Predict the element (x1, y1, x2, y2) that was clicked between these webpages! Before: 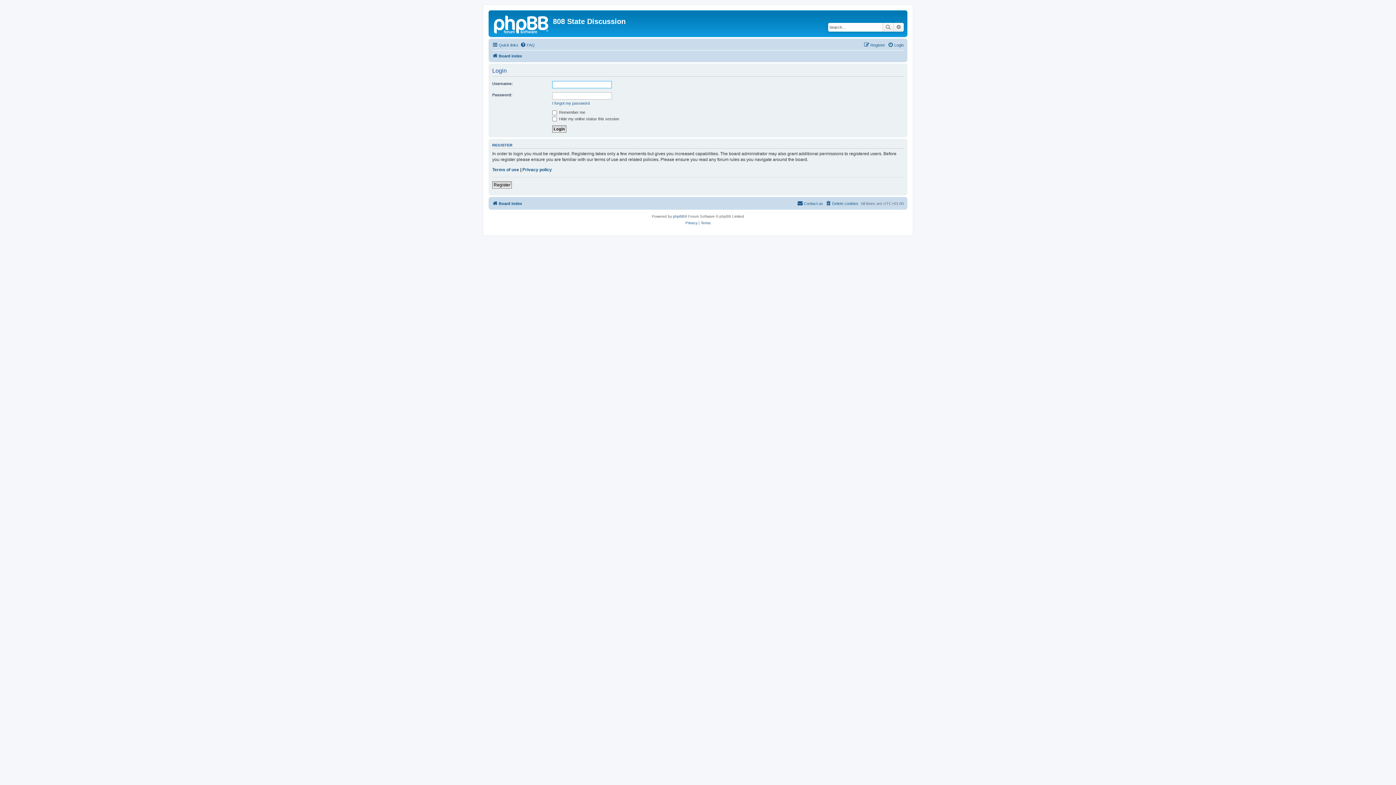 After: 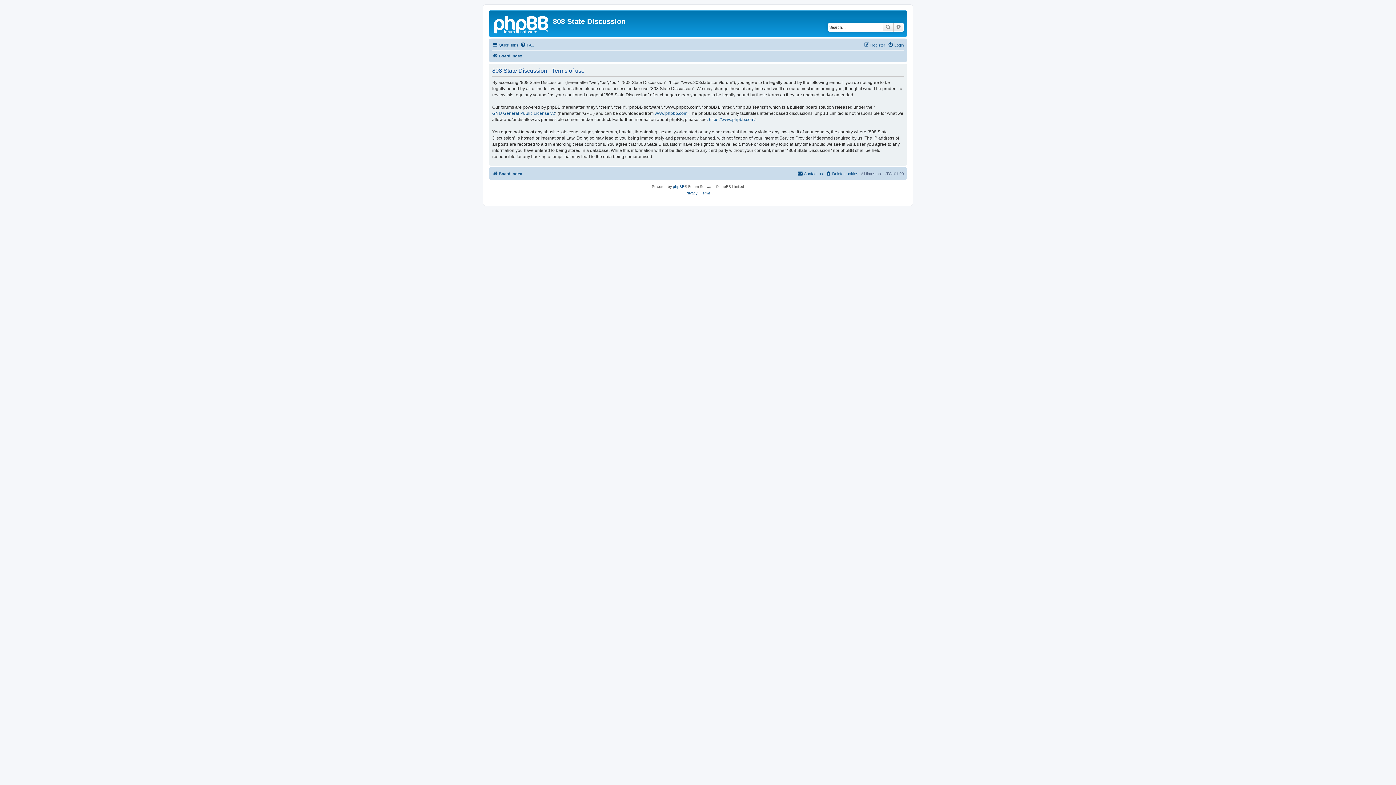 Action: label: Terms of use bbox: (492, 166, 519, 172)